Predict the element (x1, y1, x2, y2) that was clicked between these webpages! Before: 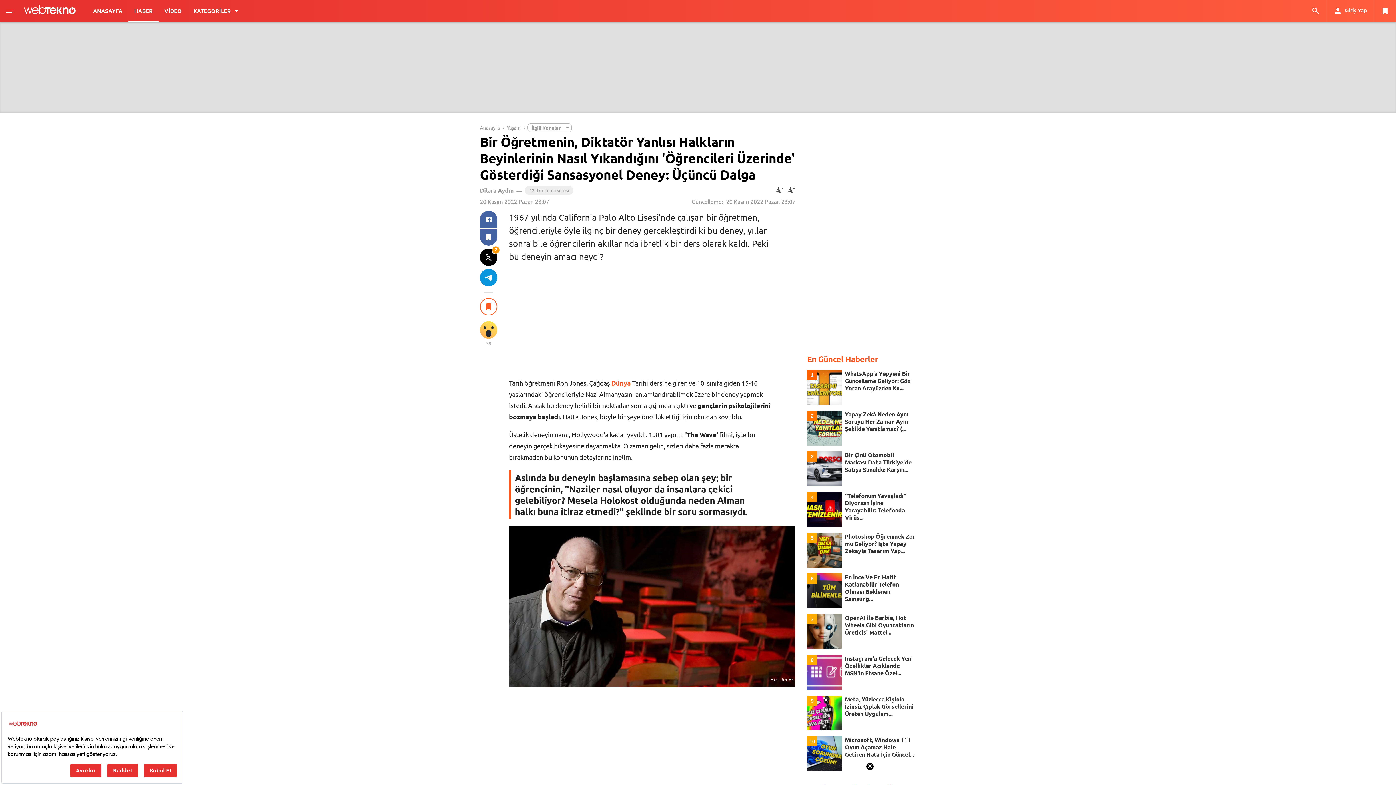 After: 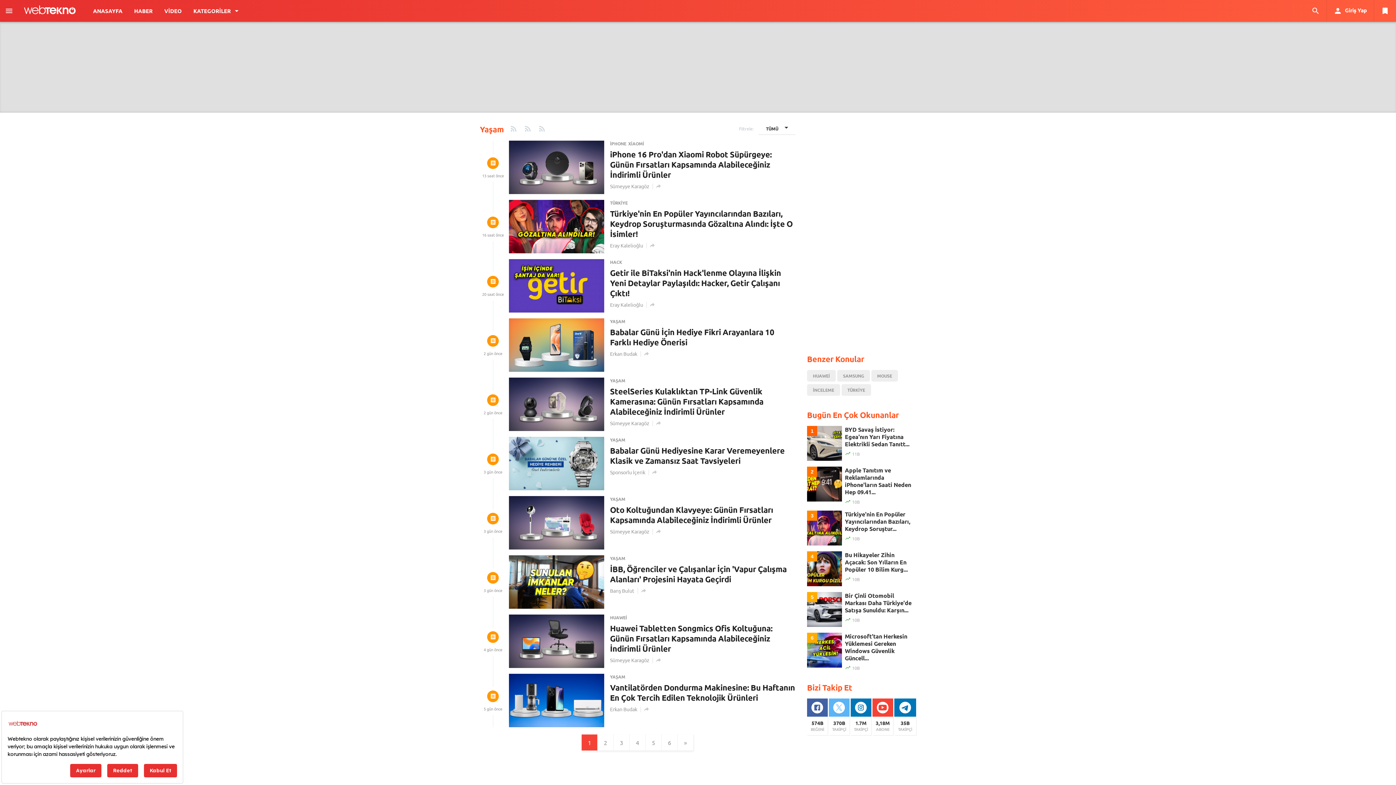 Action: bbox: (506, 124, 520, 130) label: Yaşam